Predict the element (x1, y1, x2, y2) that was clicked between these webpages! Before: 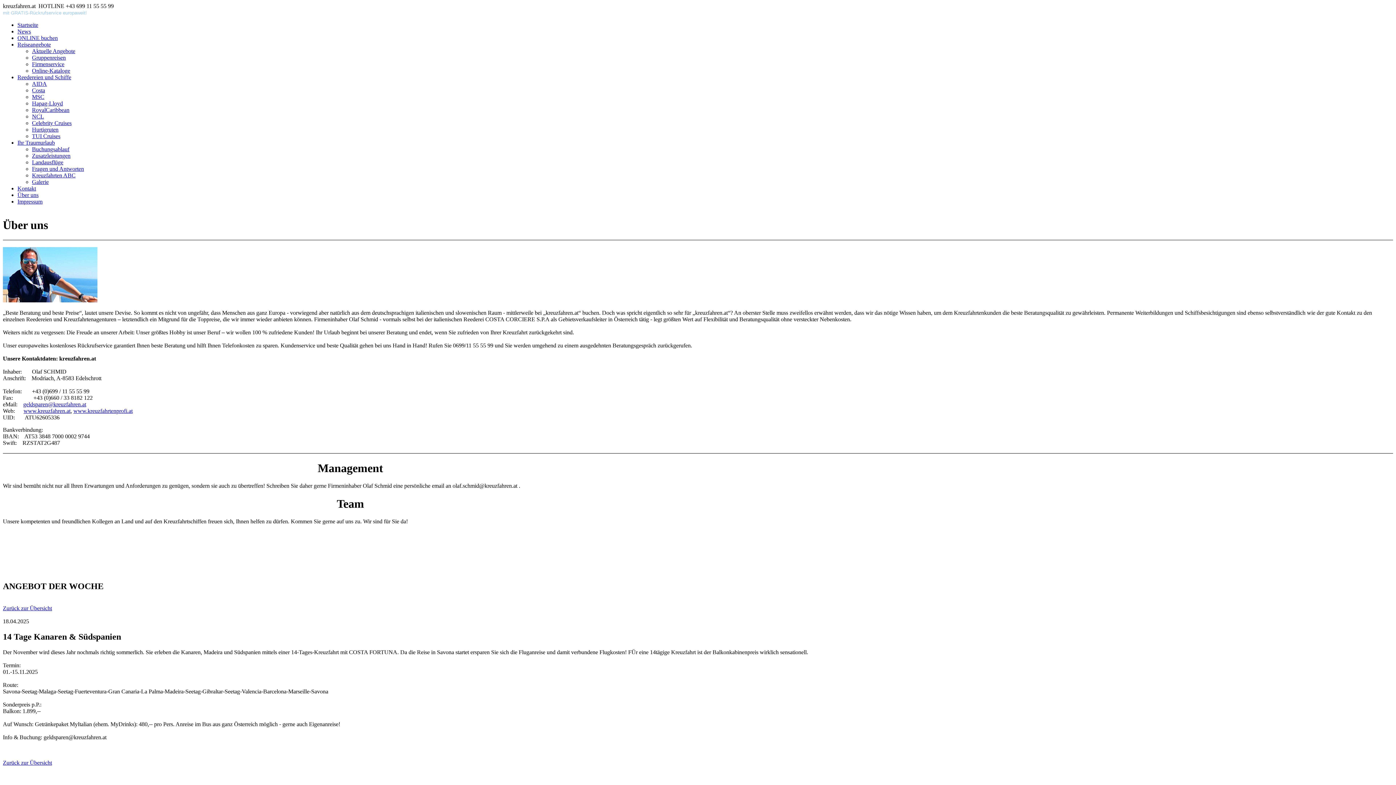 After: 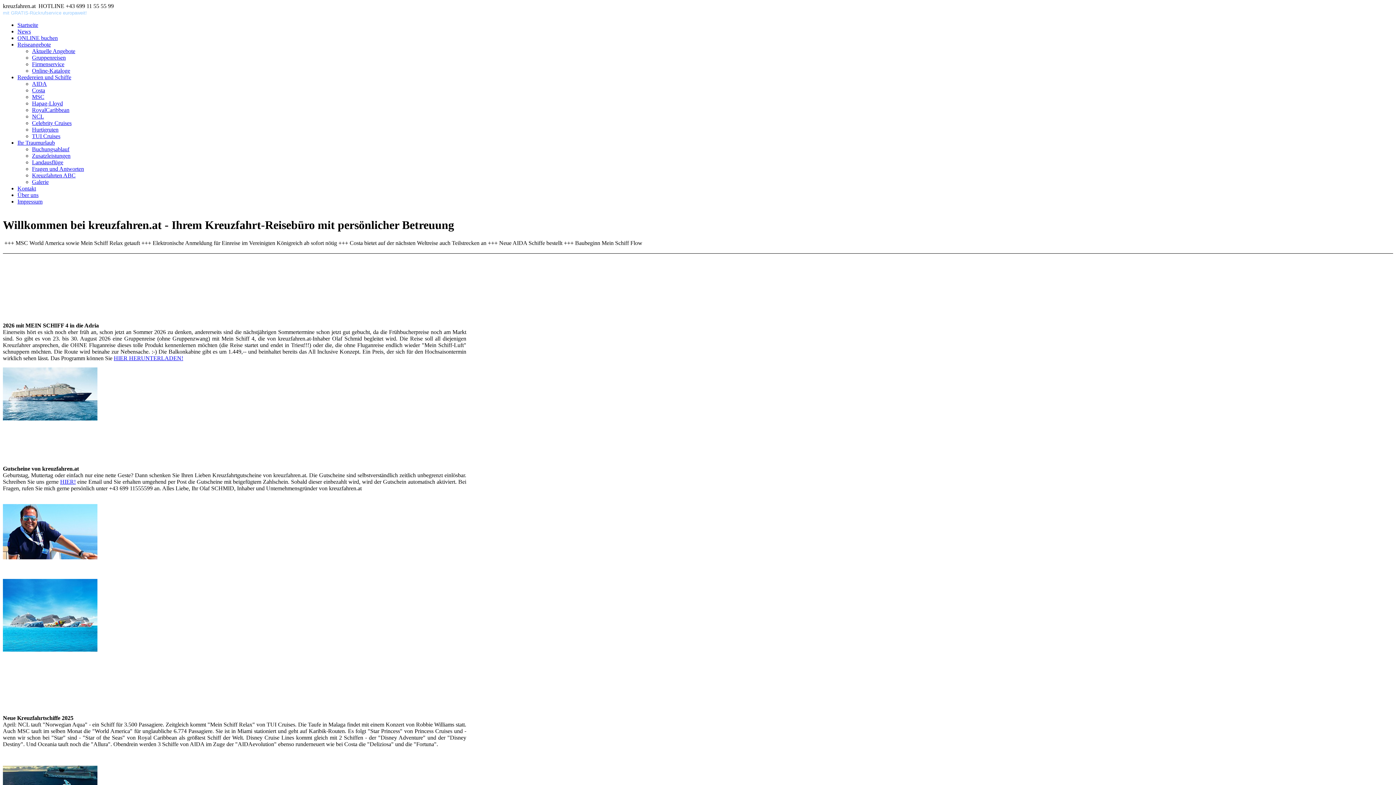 Action: label: Startseite bbox: (17, 21, 38, 28)